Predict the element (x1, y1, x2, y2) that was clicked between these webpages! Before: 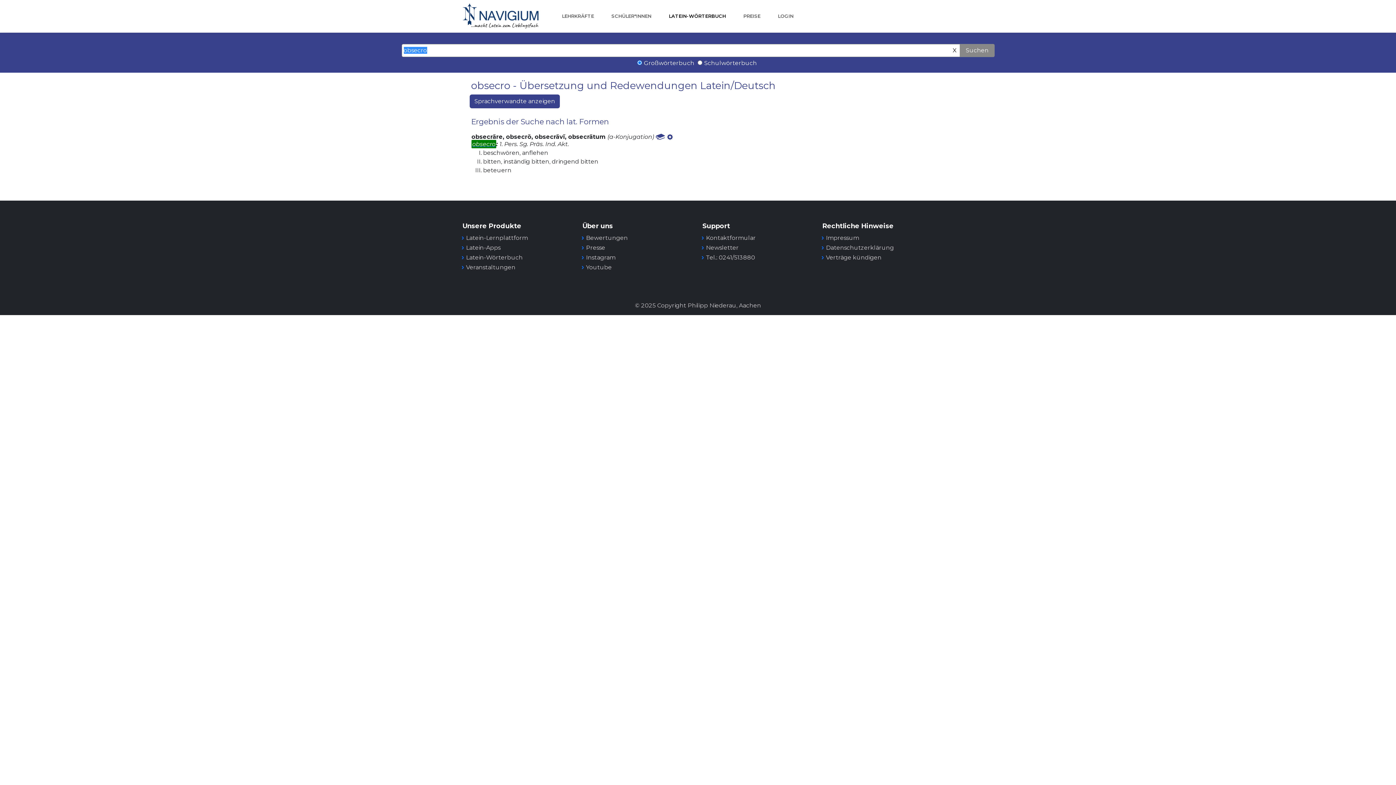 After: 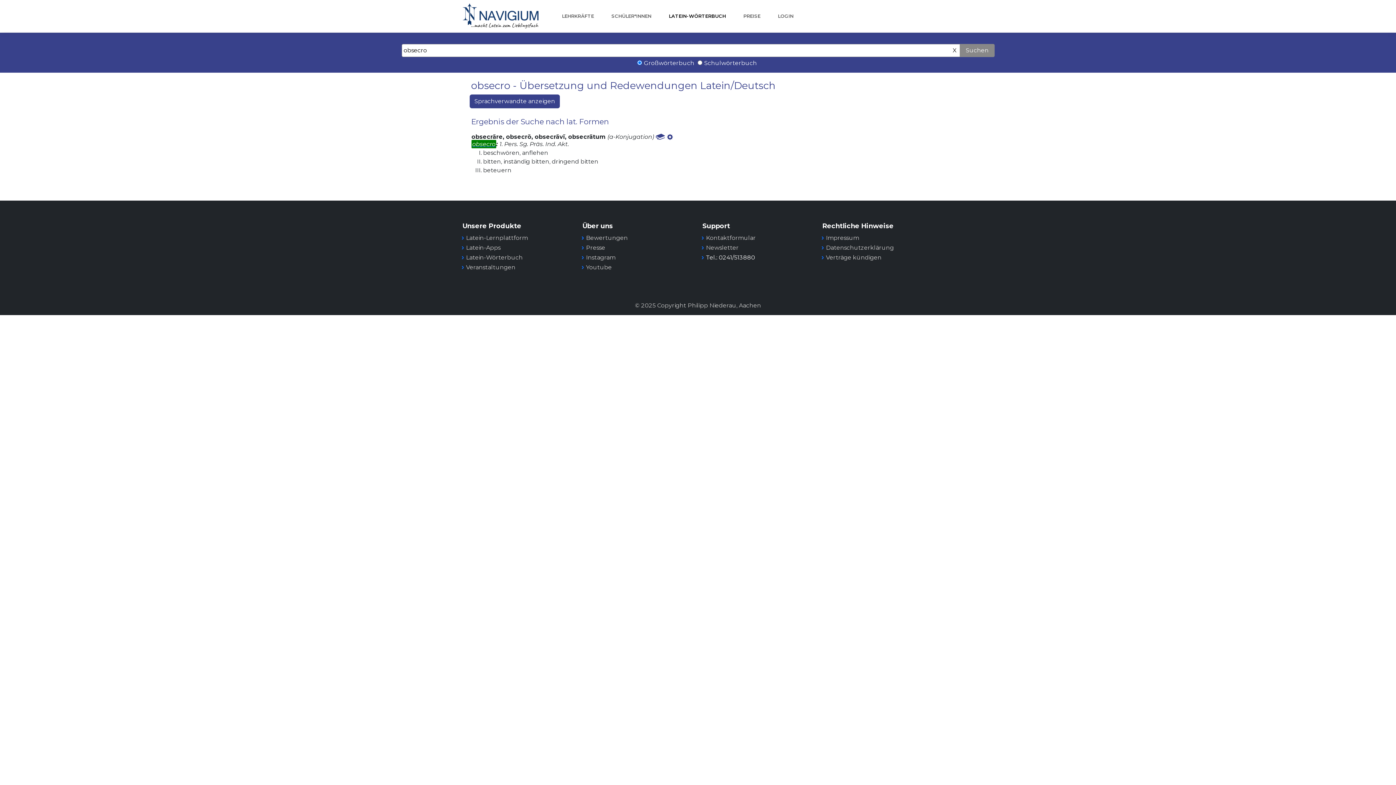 Action: bbox: (706, 254, 755, 261) label: Tel.: 0241/513880